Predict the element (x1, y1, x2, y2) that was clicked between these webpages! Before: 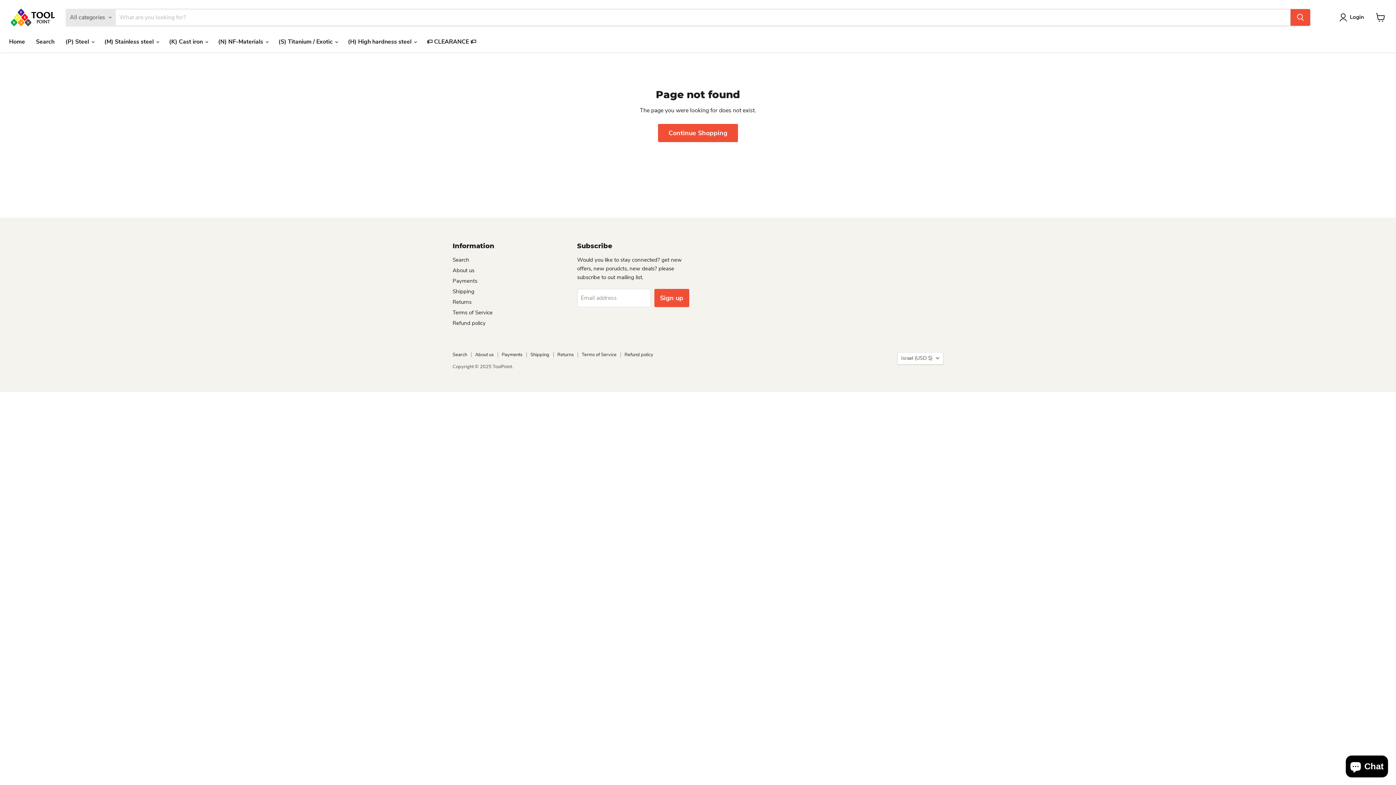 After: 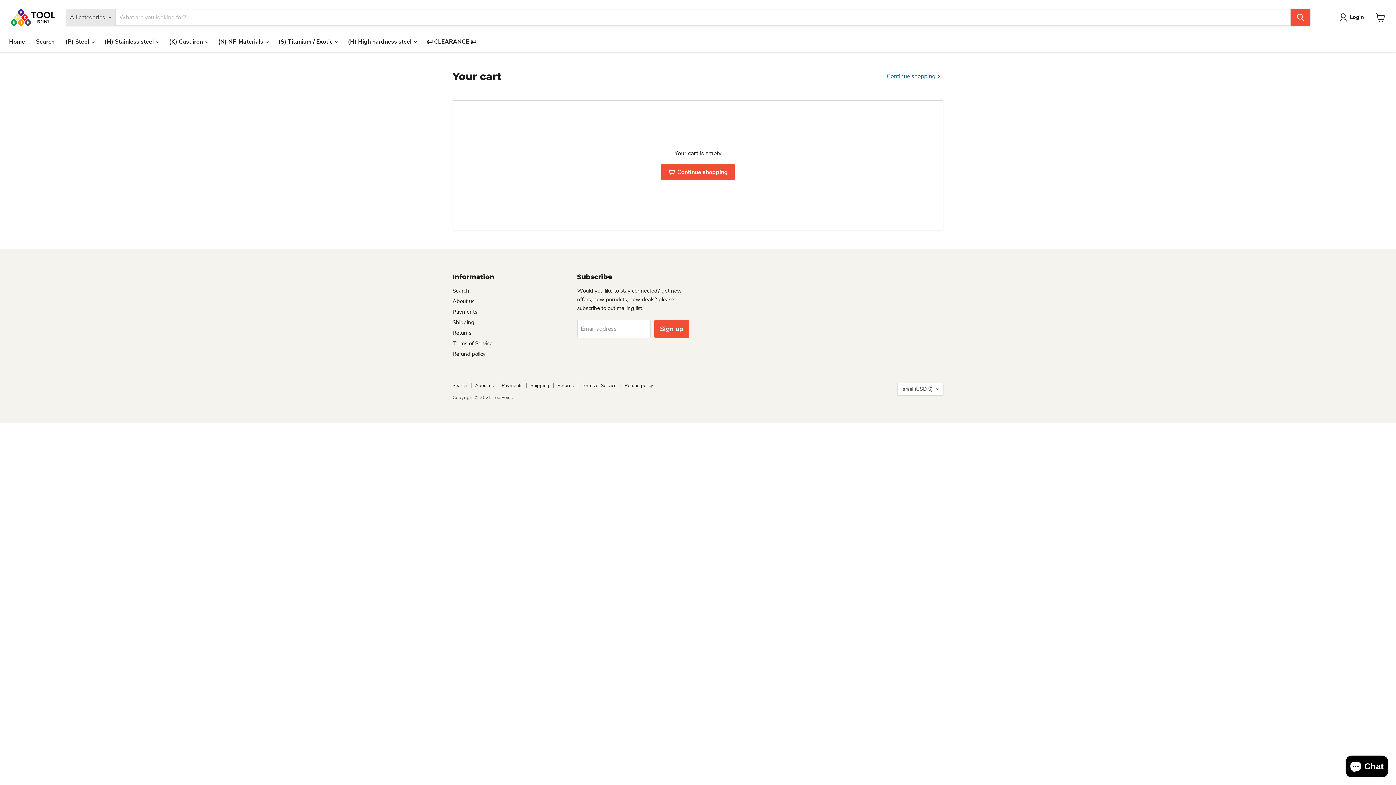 Action: bbox: (1372, 9, 1389, 25) label: View cart